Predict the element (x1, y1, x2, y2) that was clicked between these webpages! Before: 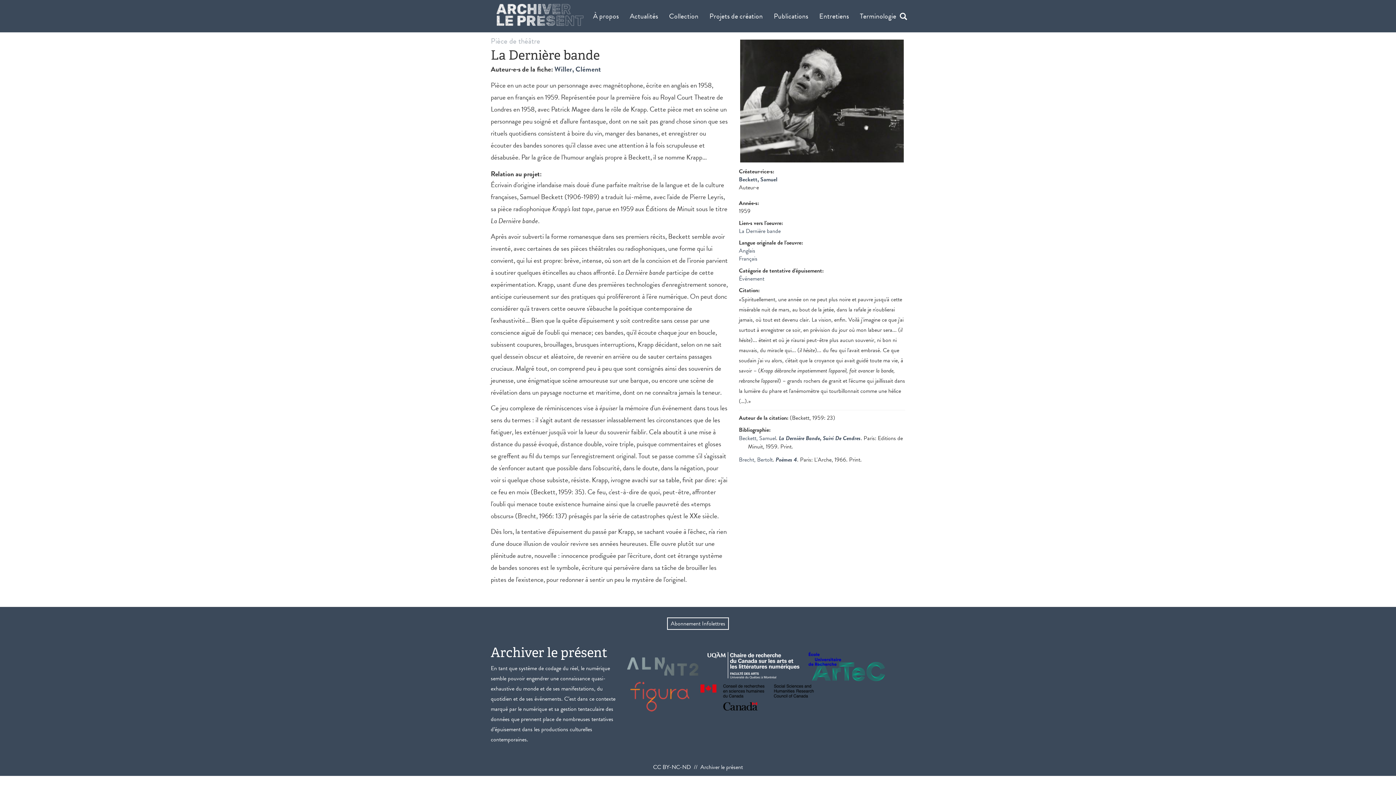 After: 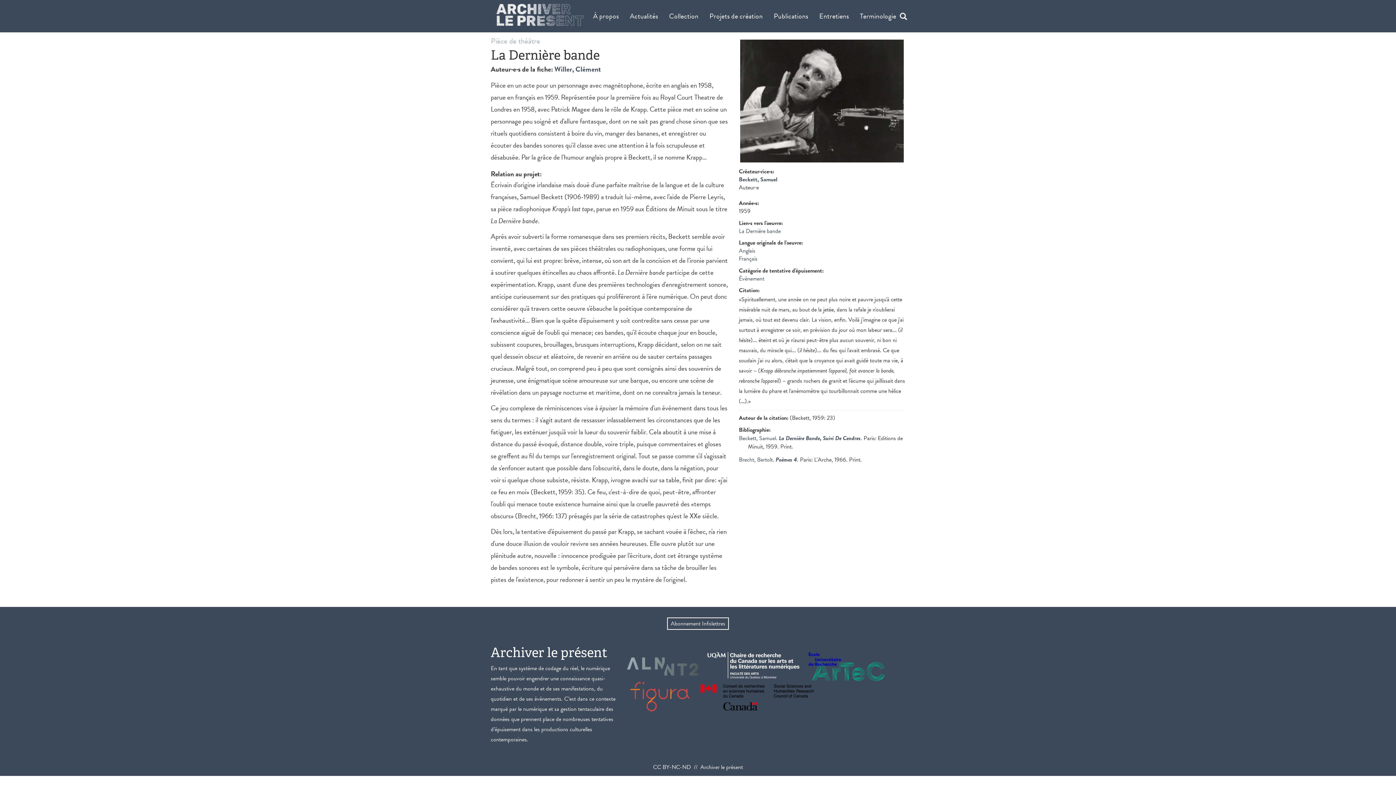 Action: bbox: (699, 692, 814, 700)